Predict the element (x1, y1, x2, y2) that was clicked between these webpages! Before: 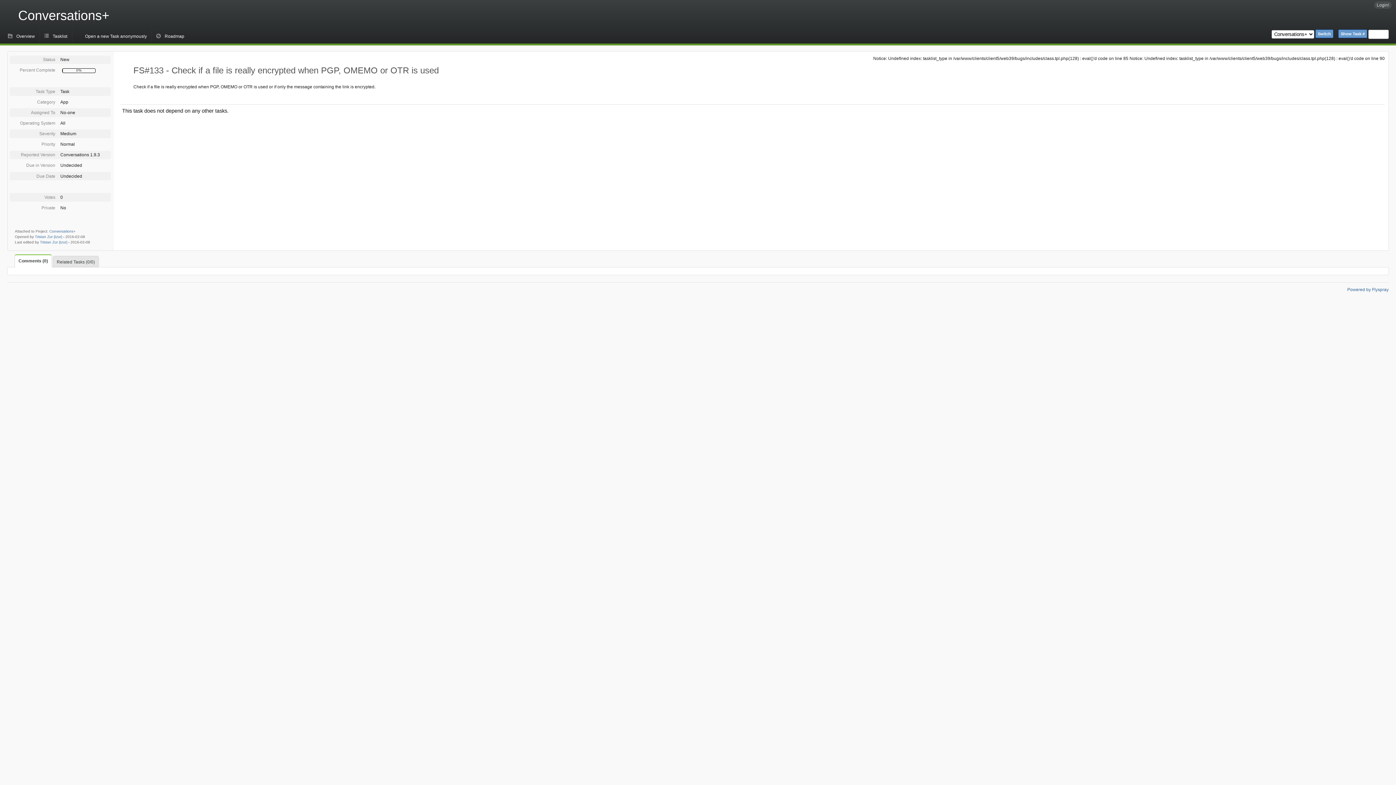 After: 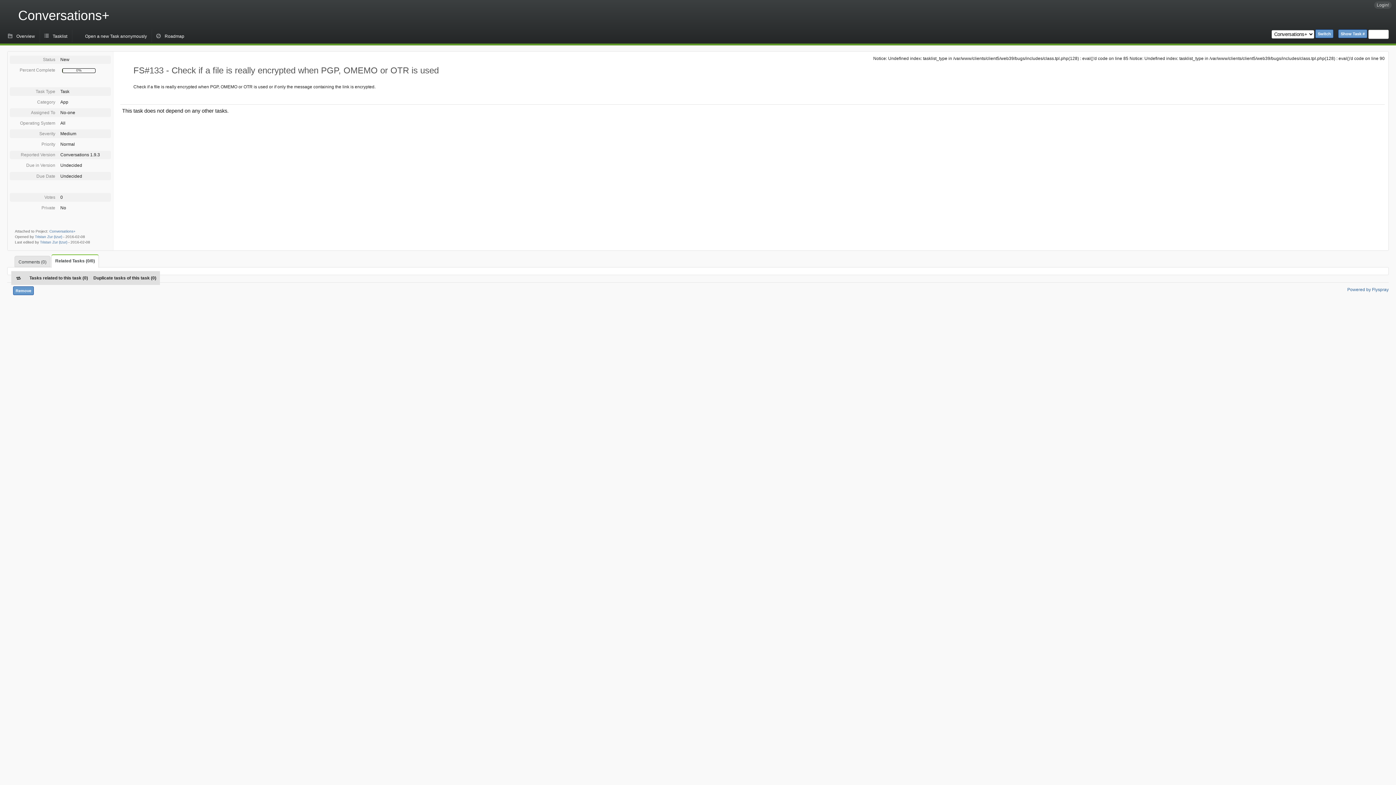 Action: bbox: (52, 255, 98, 267) label: Related Tasks (0/0)